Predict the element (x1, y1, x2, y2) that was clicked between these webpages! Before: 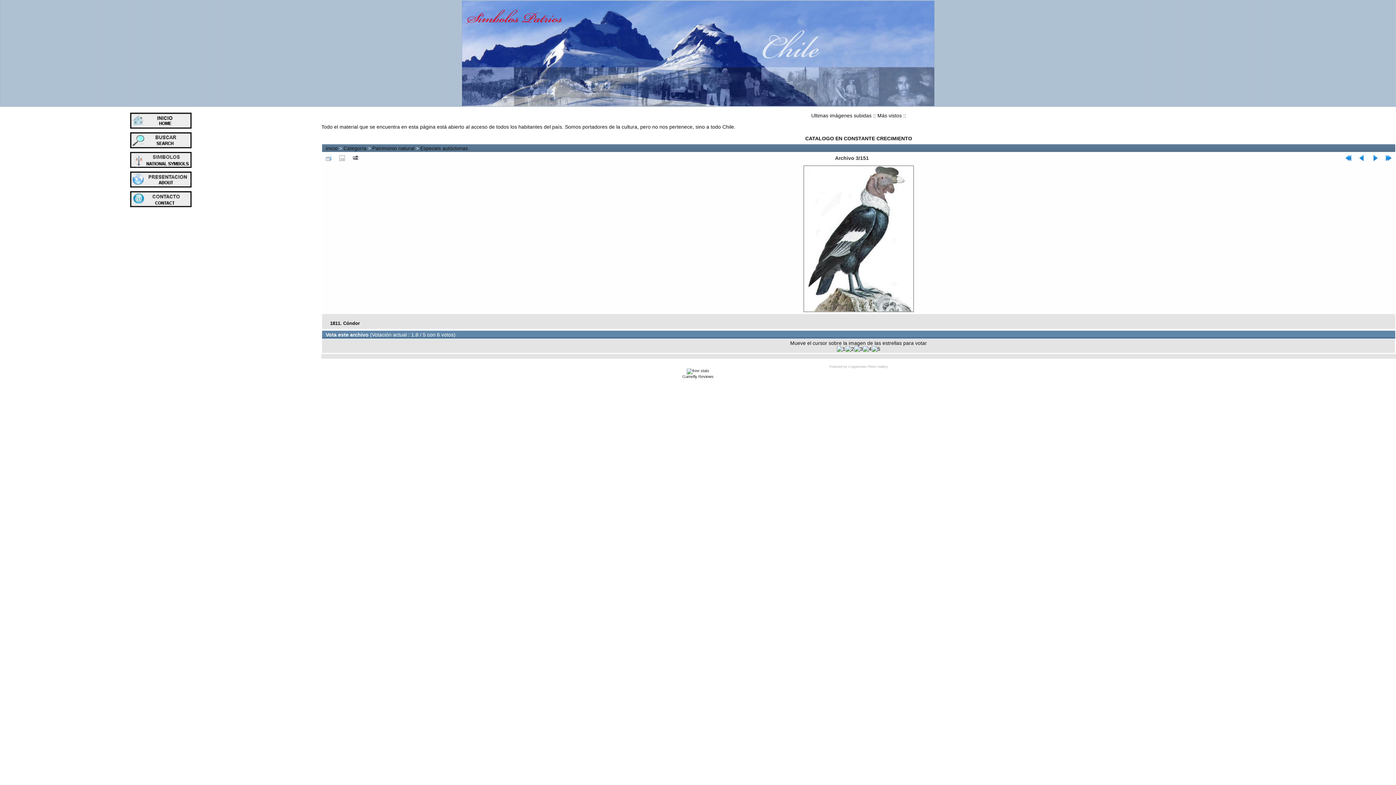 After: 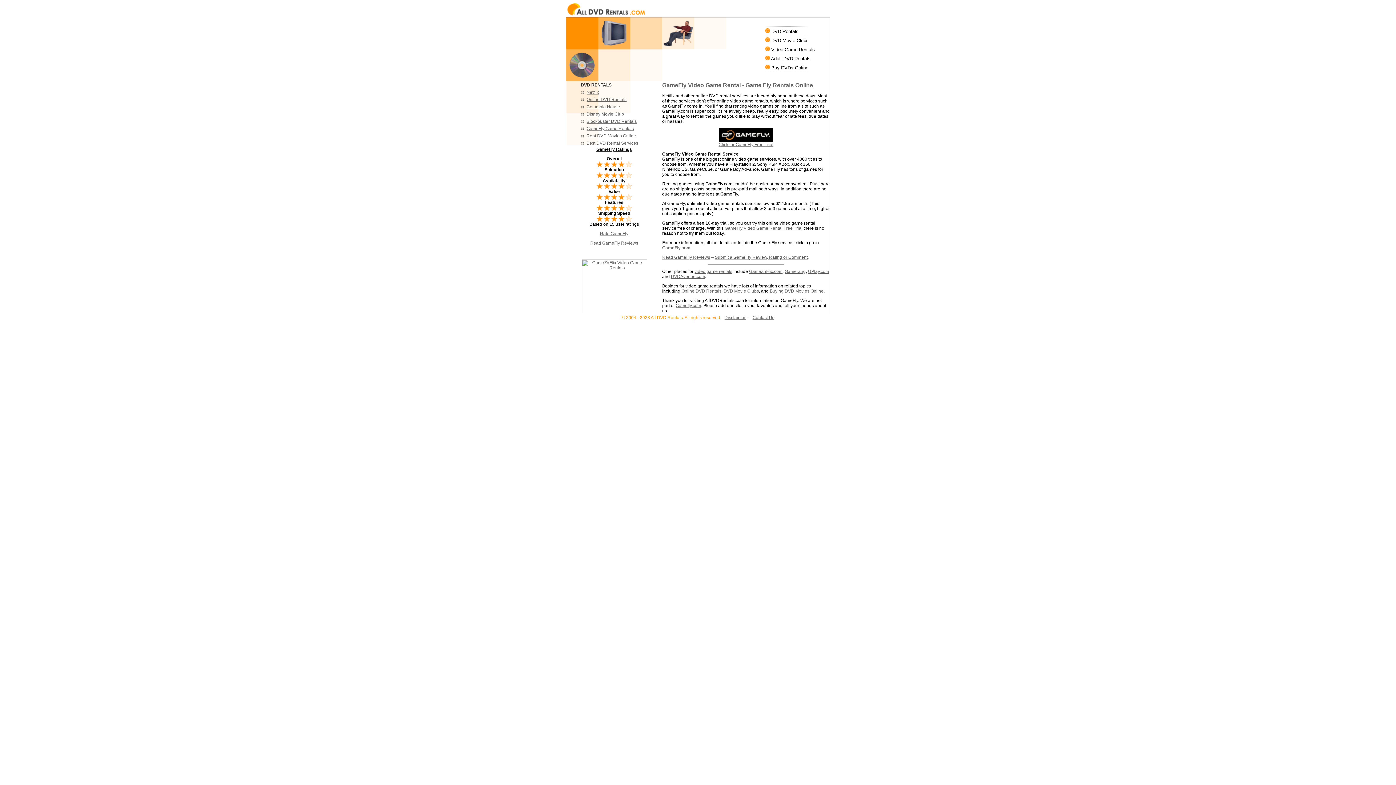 Action: bbox: (682, 374, 713, 378) label: Gamefly Reviews